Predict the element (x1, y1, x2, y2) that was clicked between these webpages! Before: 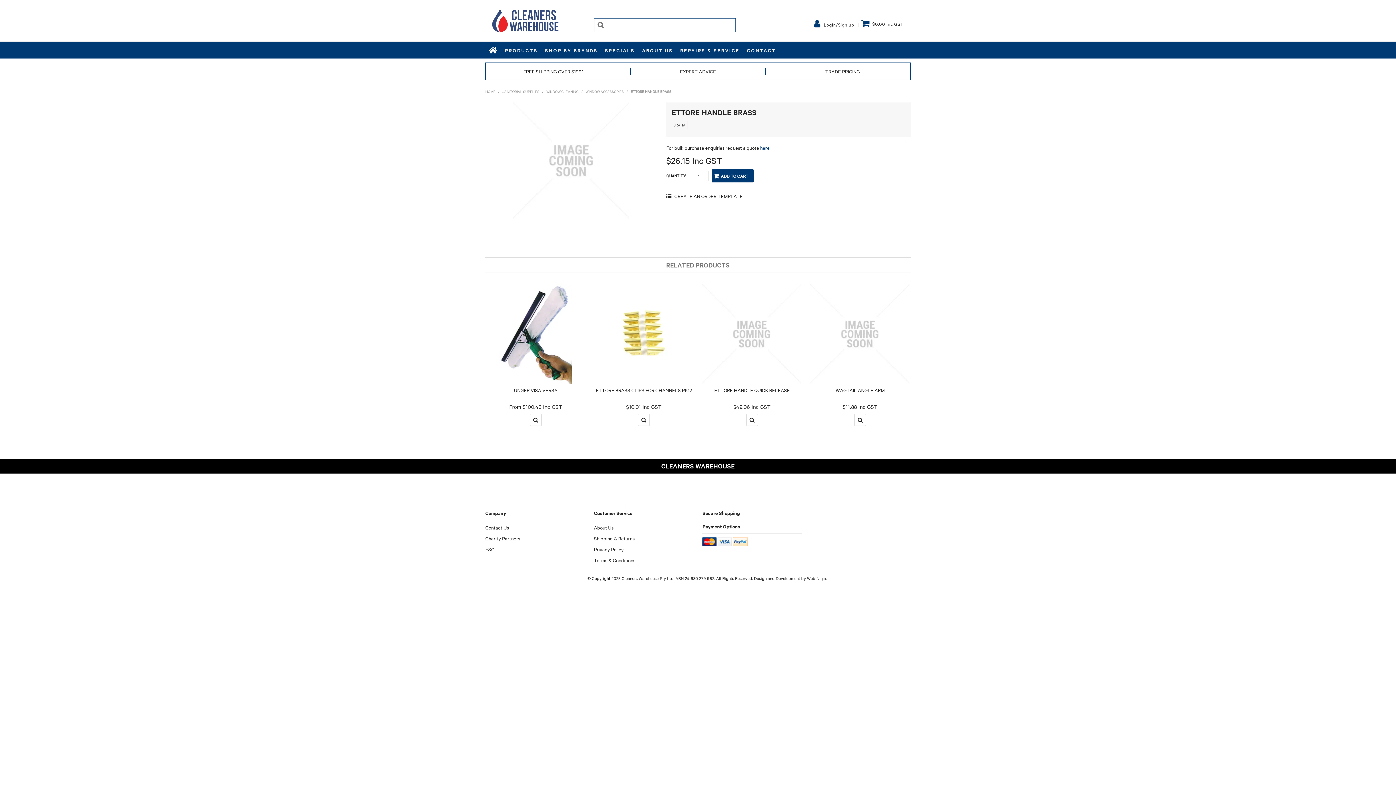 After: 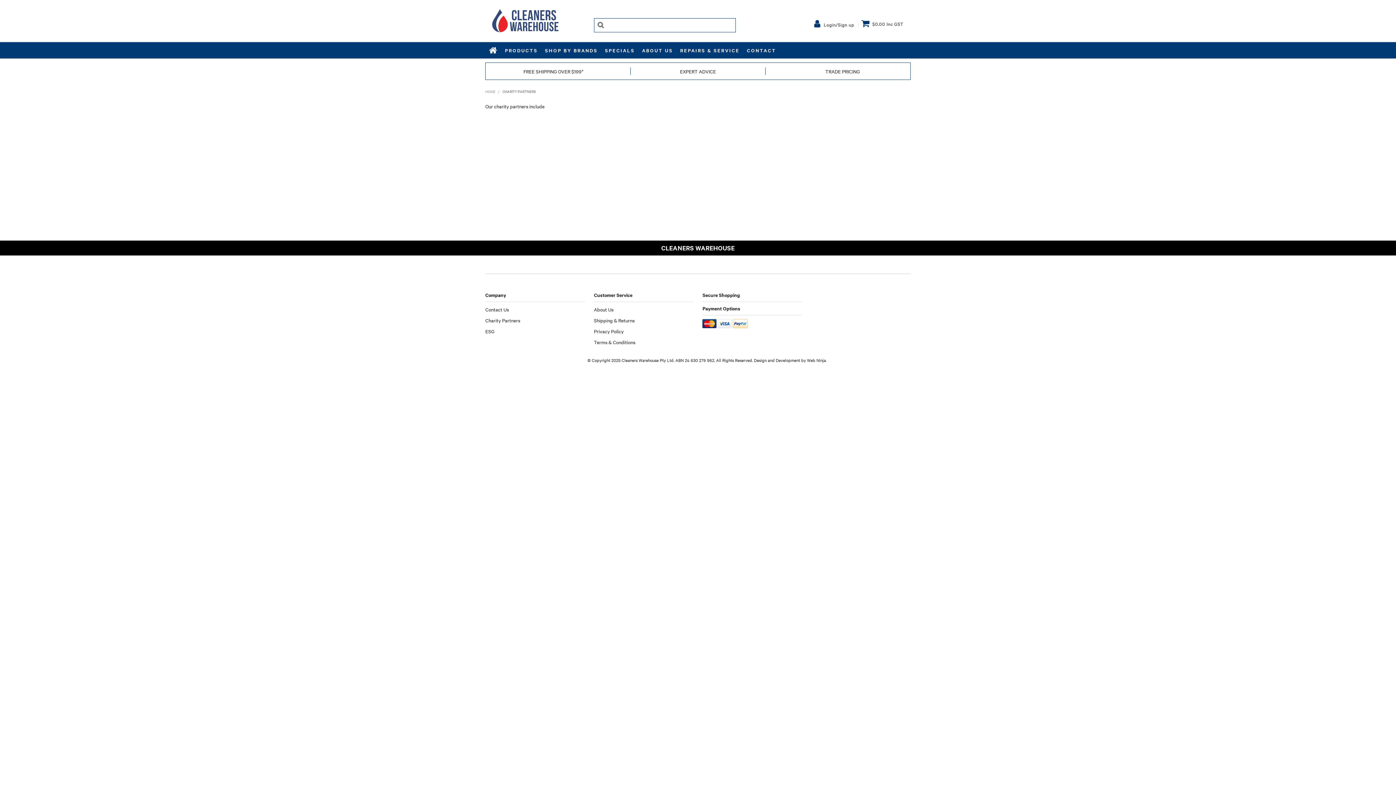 Action: label: Charity Partners bbox: (485, 535, 520, 541)